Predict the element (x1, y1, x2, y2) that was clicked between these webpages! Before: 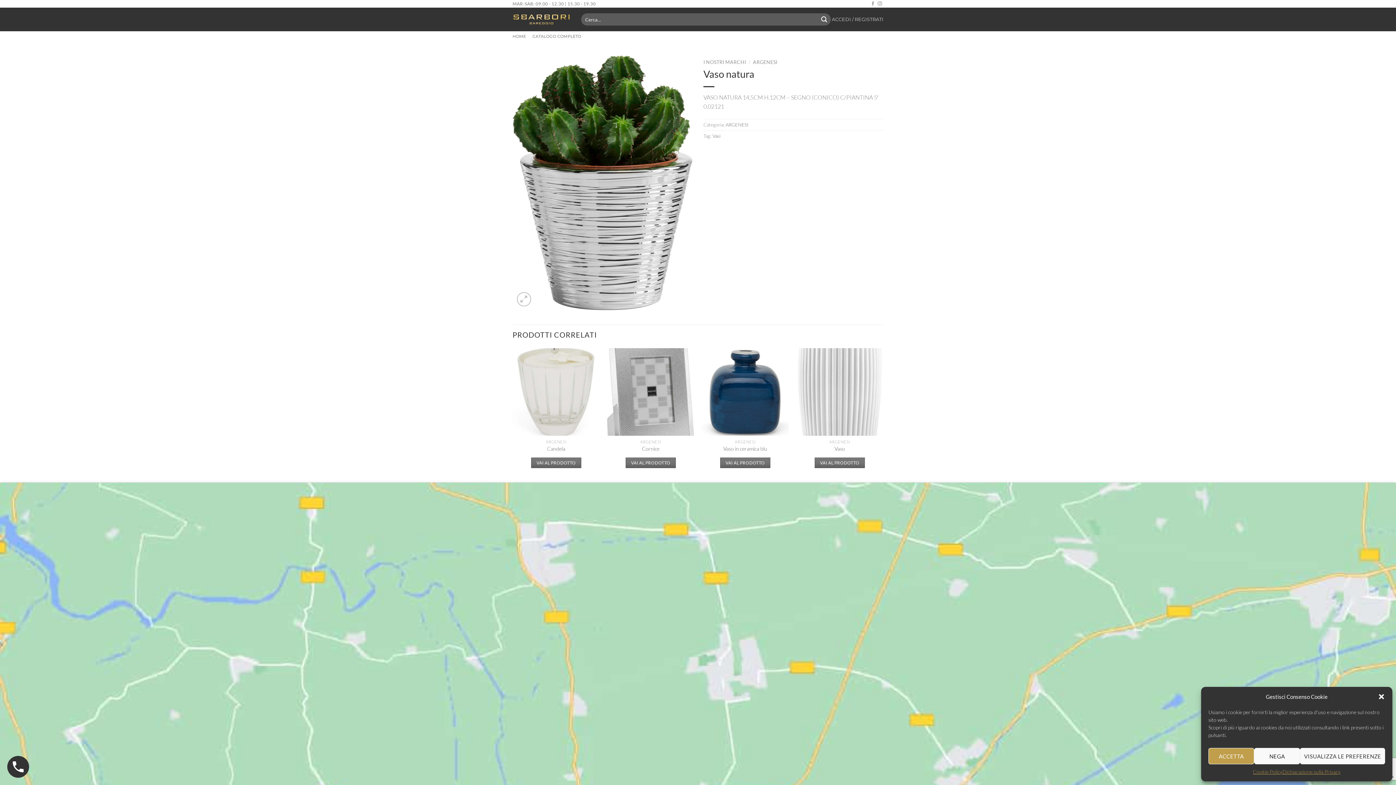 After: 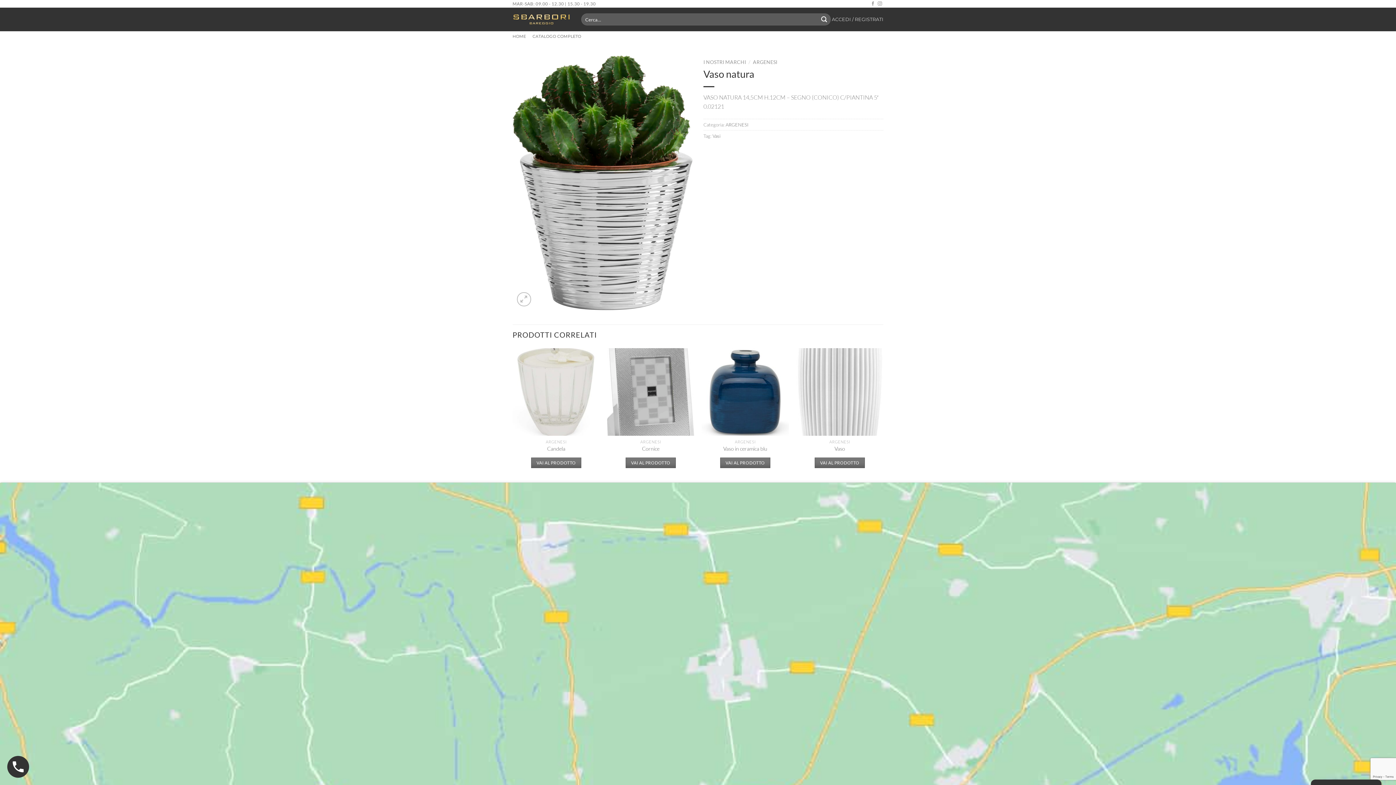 Action: label: NEGA bbox: (1254, 748, 1300, 764)